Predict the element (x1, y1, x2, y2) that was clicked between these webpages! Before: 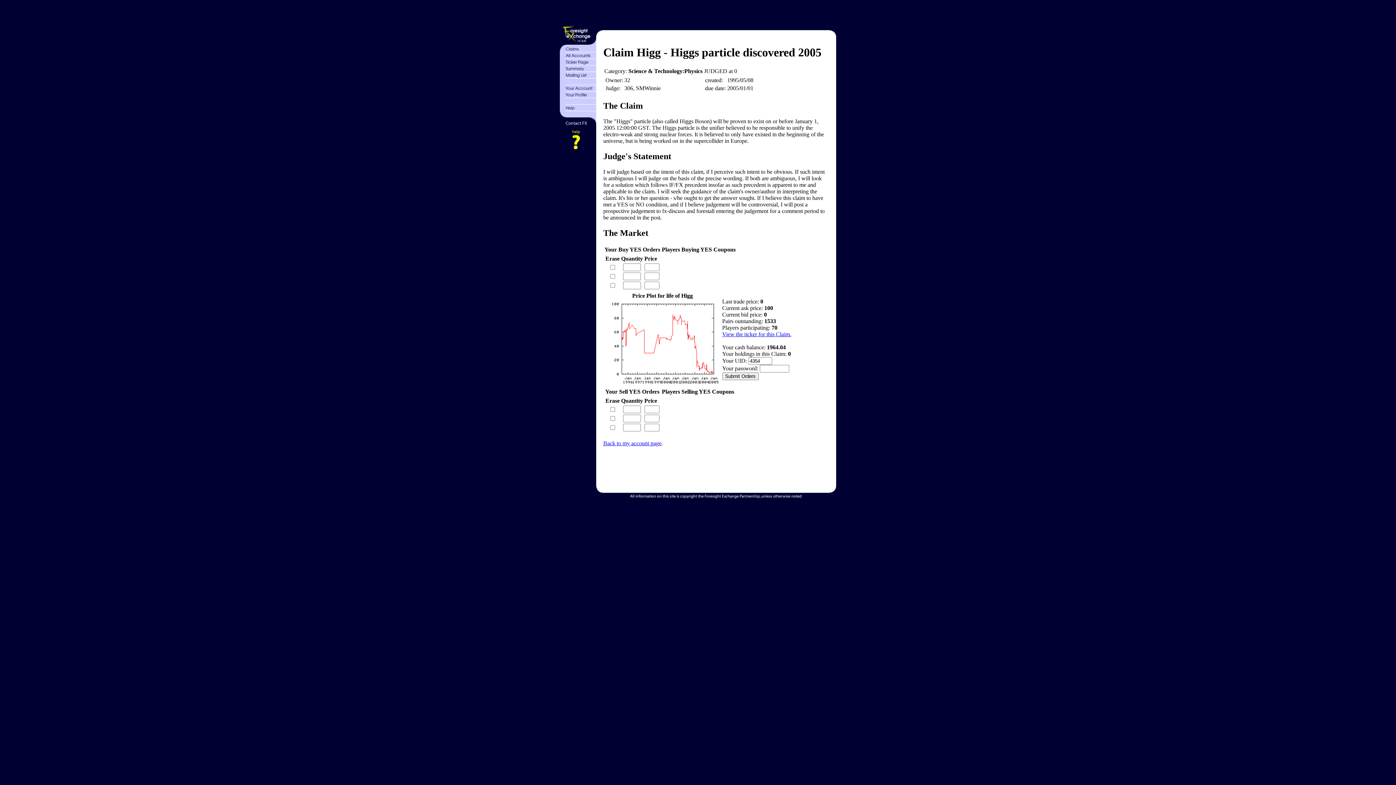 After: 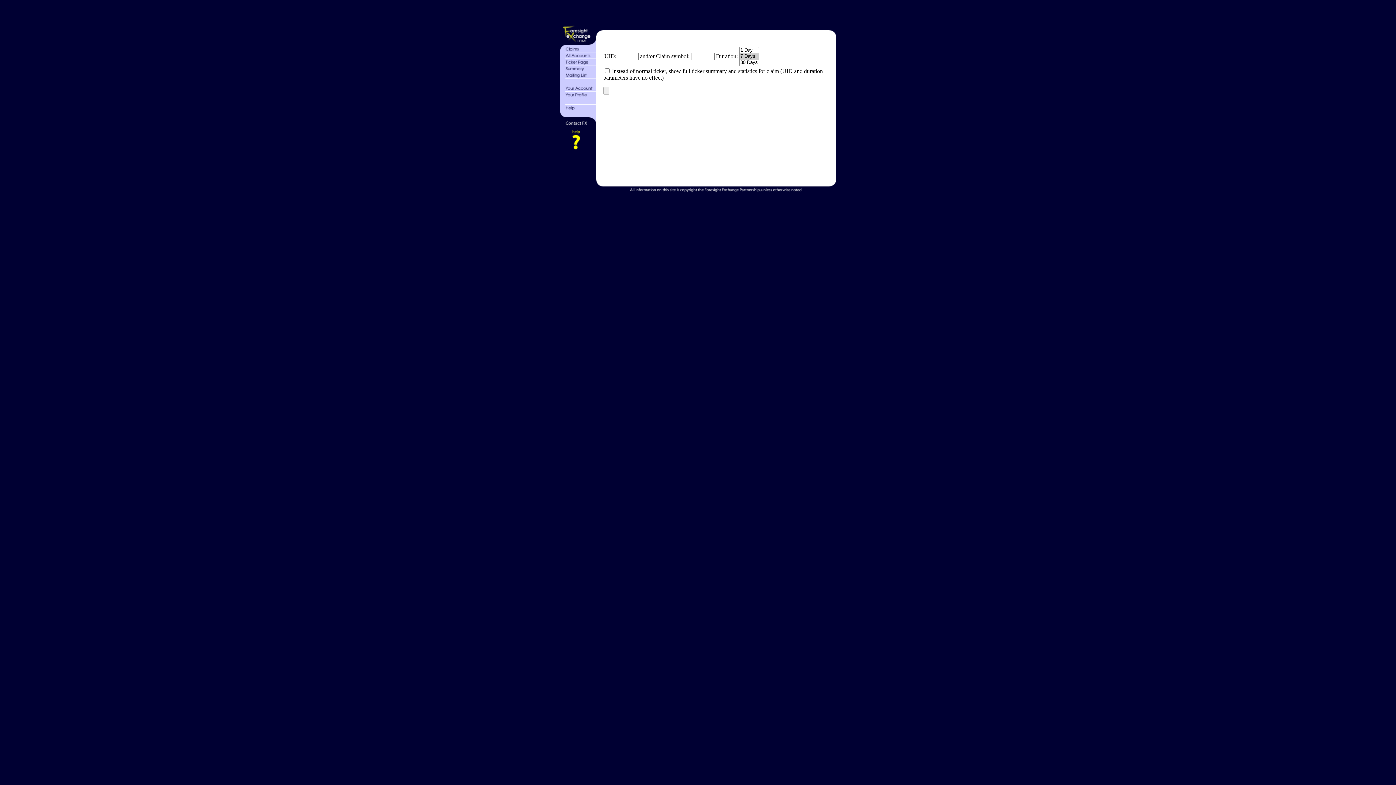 Action: bbox: (560, 60, 596, 66)